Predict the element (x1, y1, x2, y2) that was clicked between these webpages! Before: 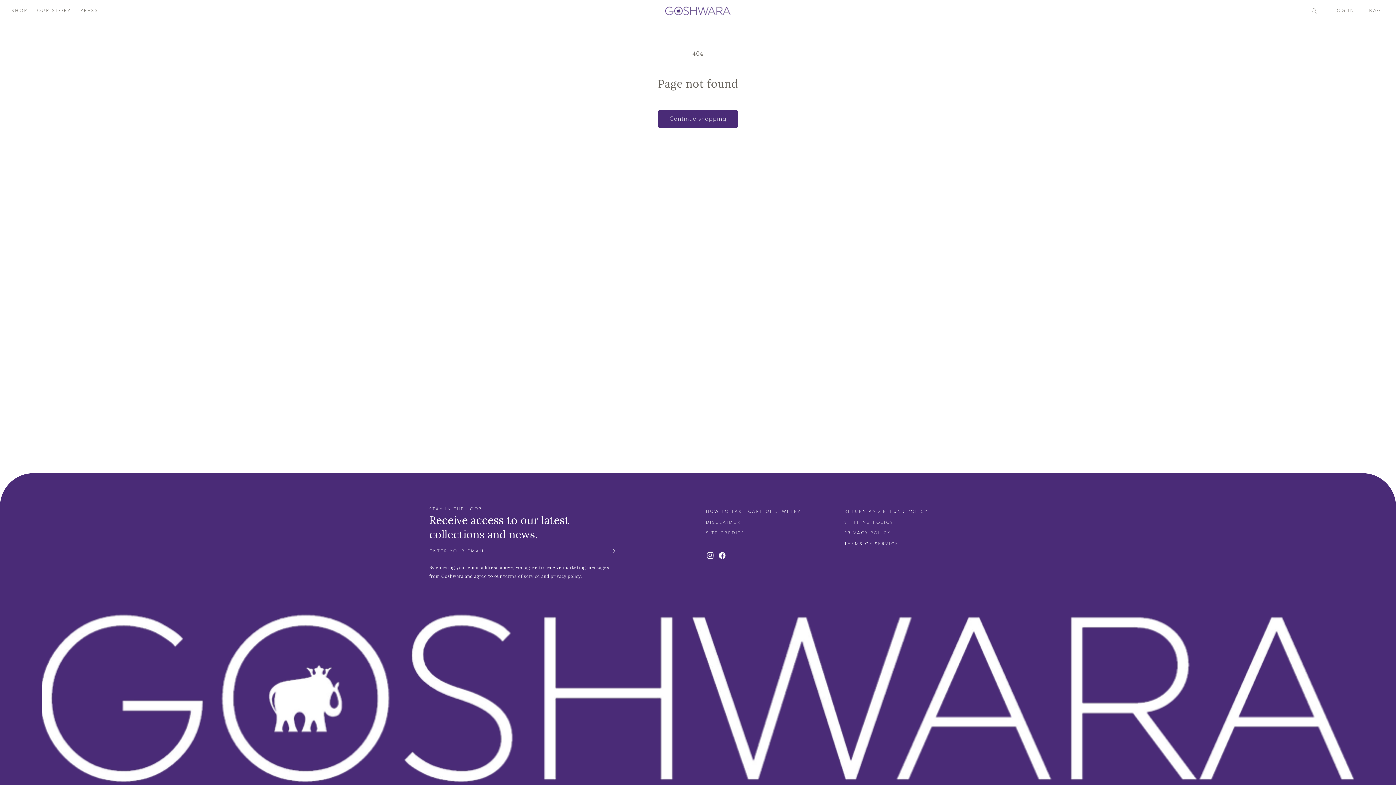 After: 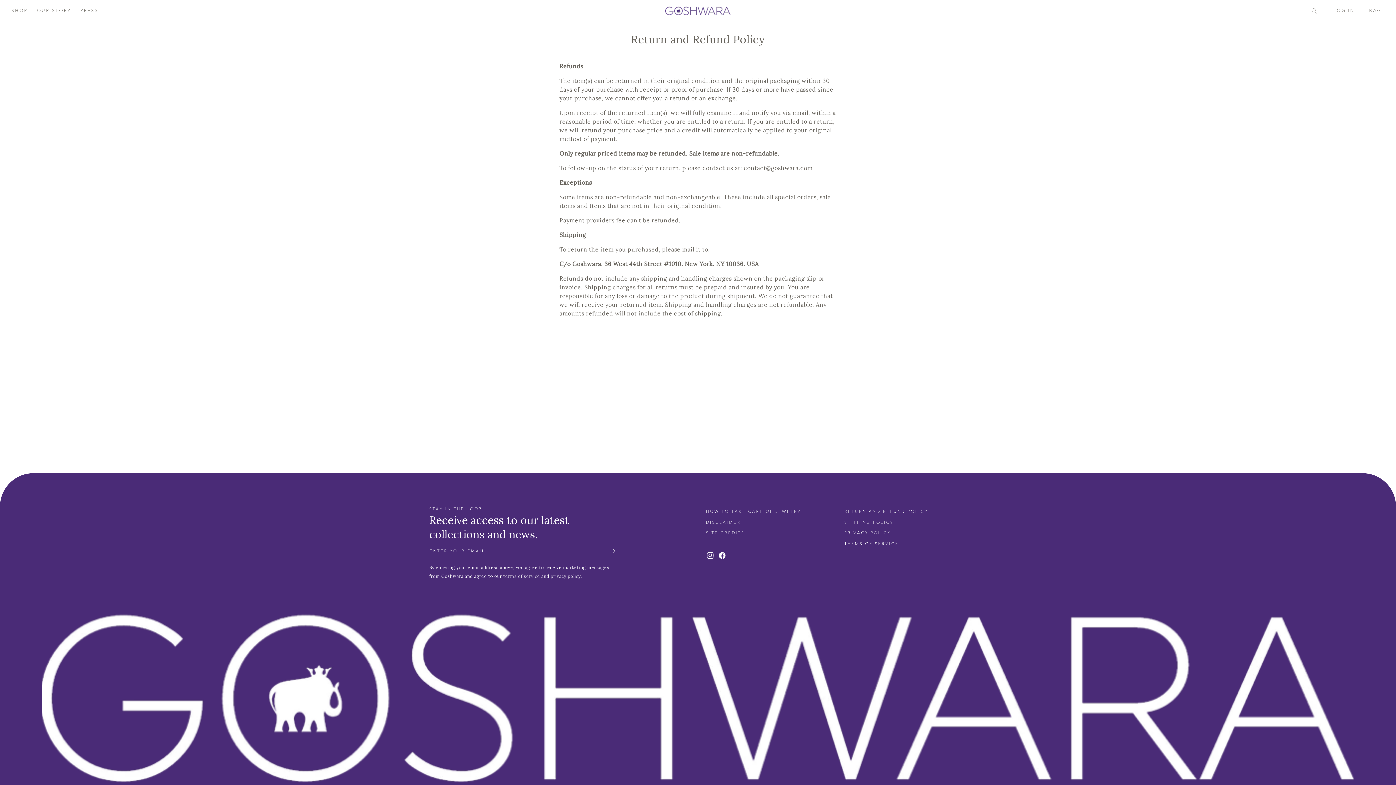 Action: label: RETURN AND REFUND POLICY bbox: (844, 508, 928, 517)